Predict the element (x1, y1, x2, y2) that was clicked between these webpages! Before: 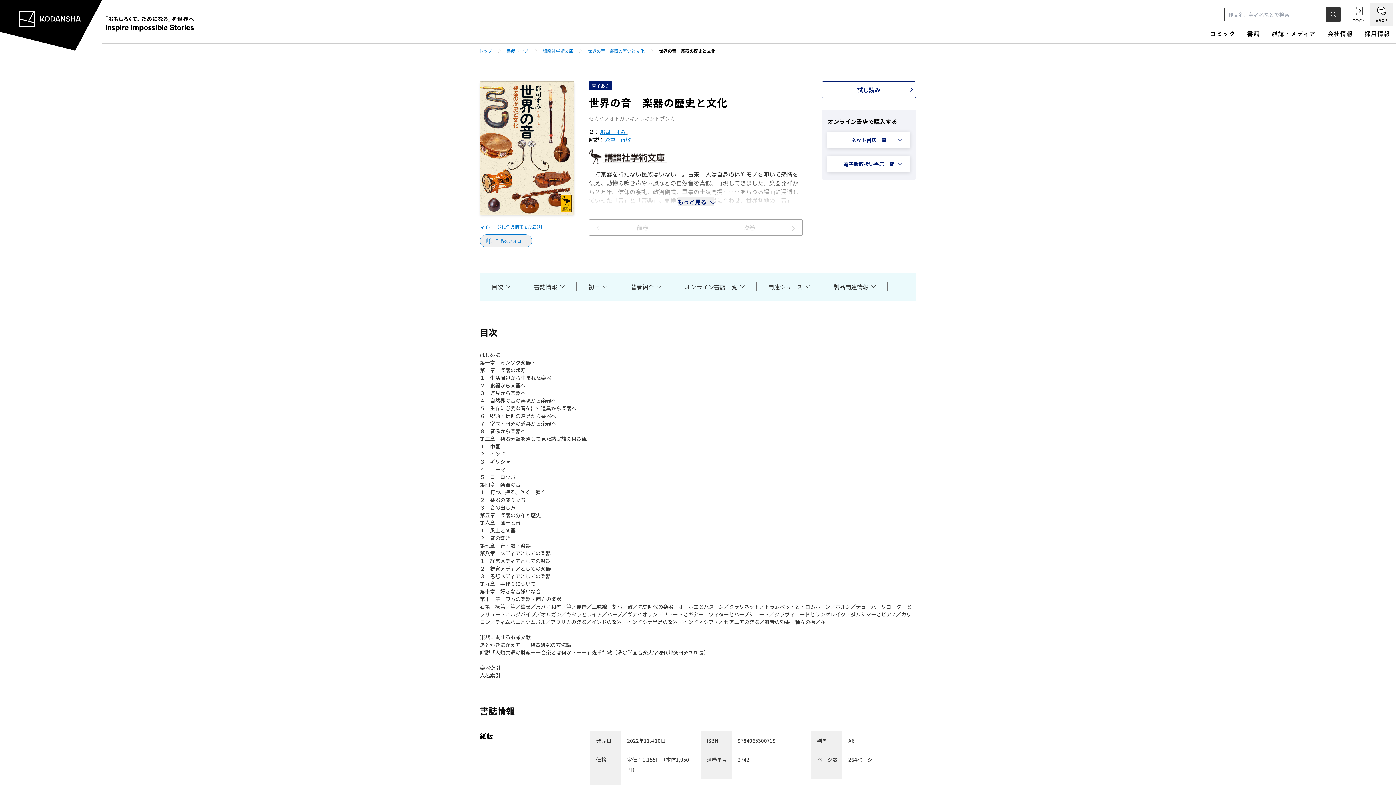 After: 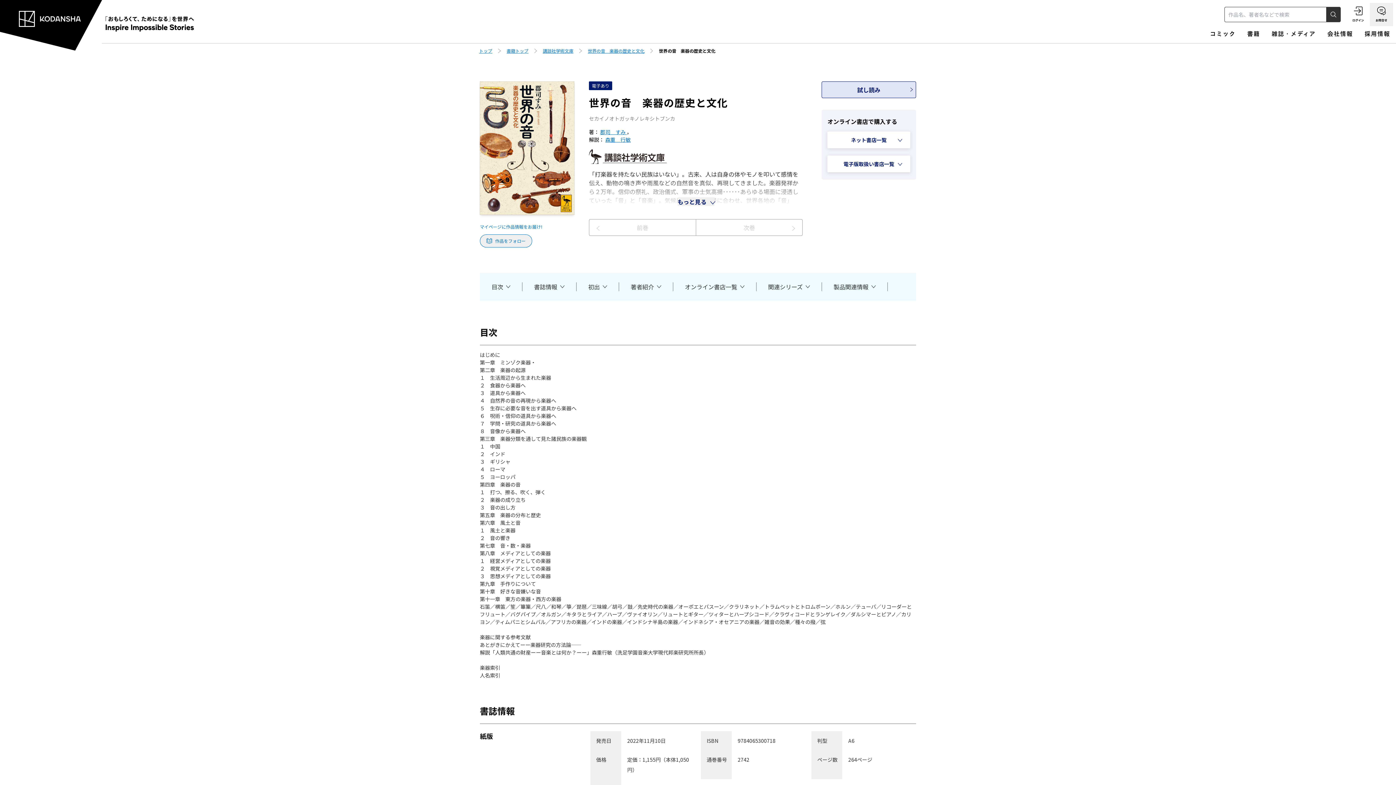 Action: bbox: (821, 81, 916, 98) label: 試し読み